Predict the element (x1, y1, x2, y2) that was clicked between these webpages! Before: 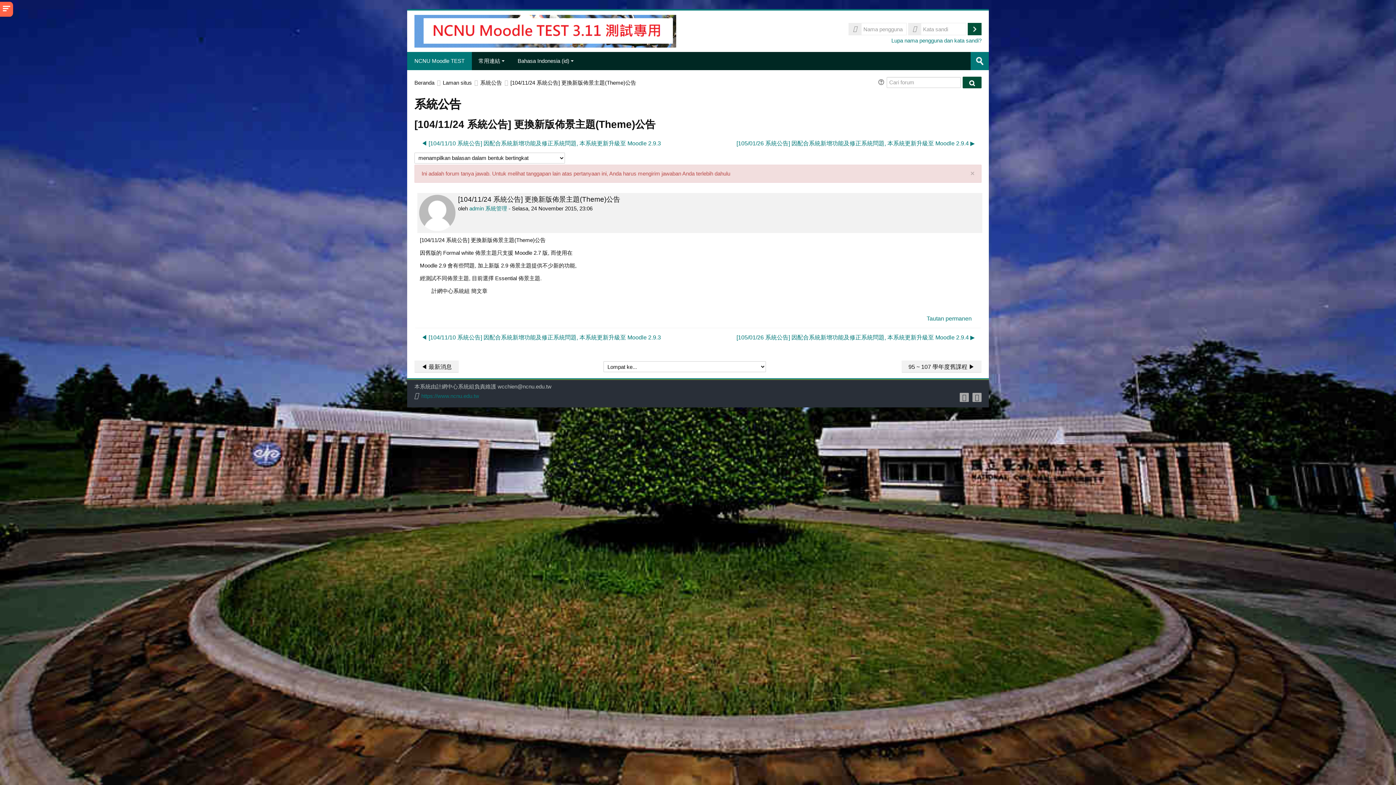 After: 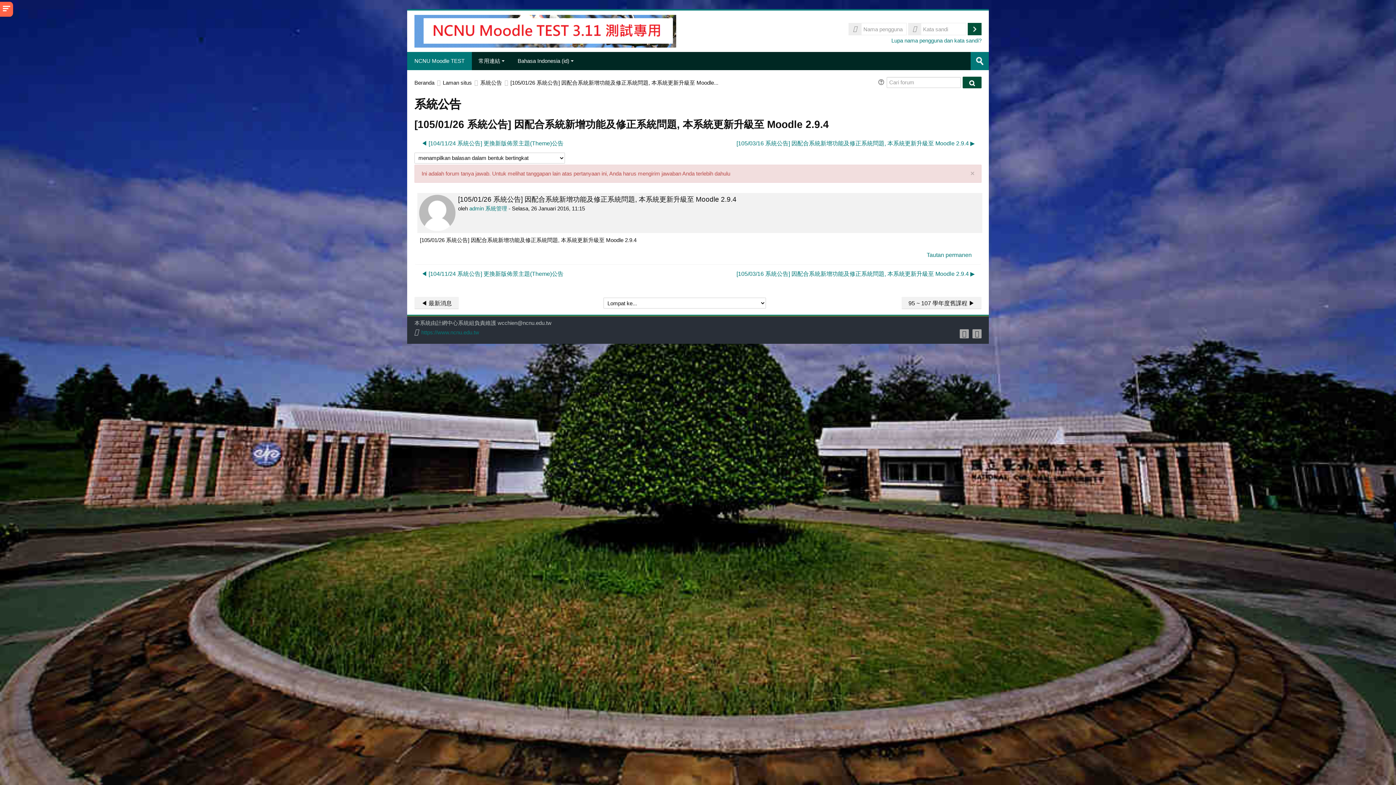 Action: bbox: (729, 331, 981, 343) label: Diskusi selanjutnya: [105/01/26 系統公告] 因配合系統新增功能及修正系統問題, 本系統更新升級至 Moodle 2.9.4